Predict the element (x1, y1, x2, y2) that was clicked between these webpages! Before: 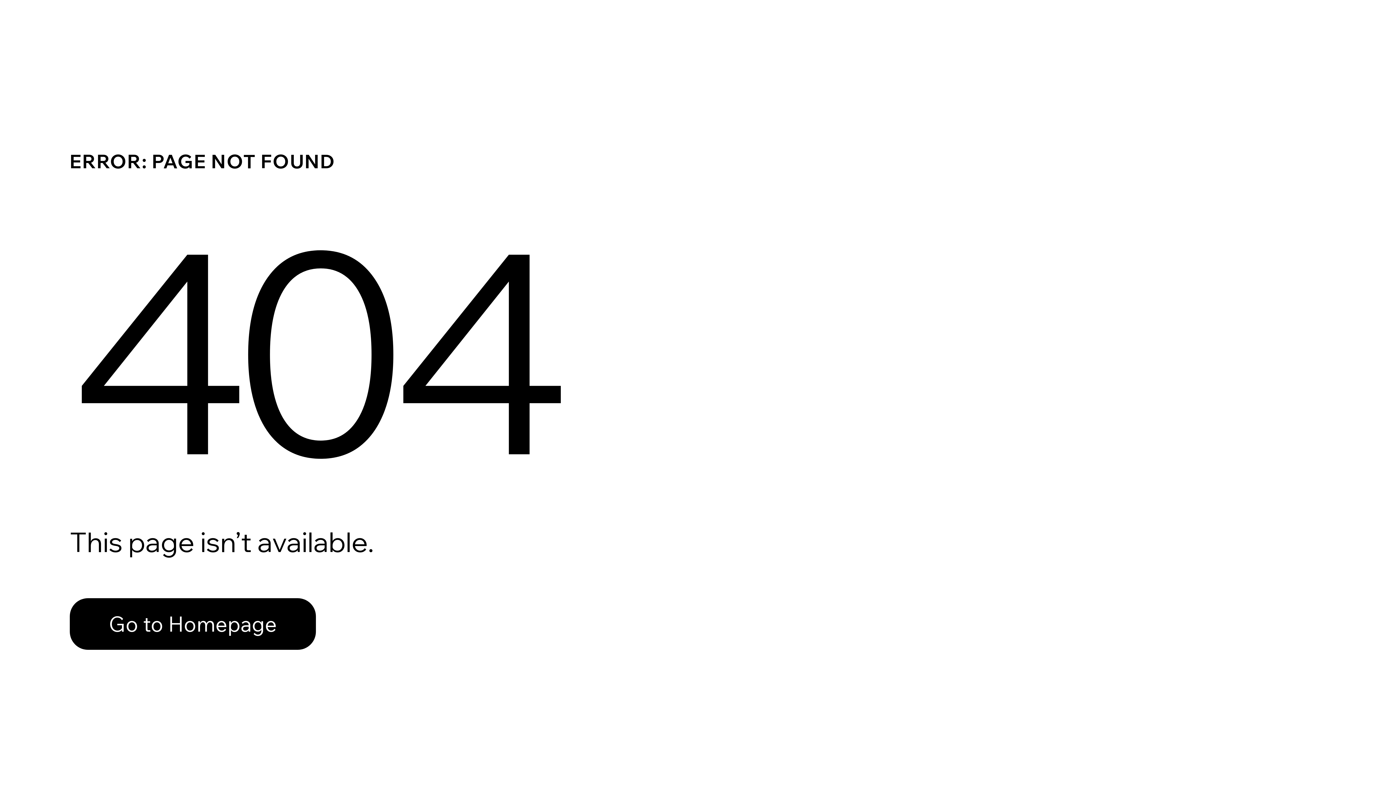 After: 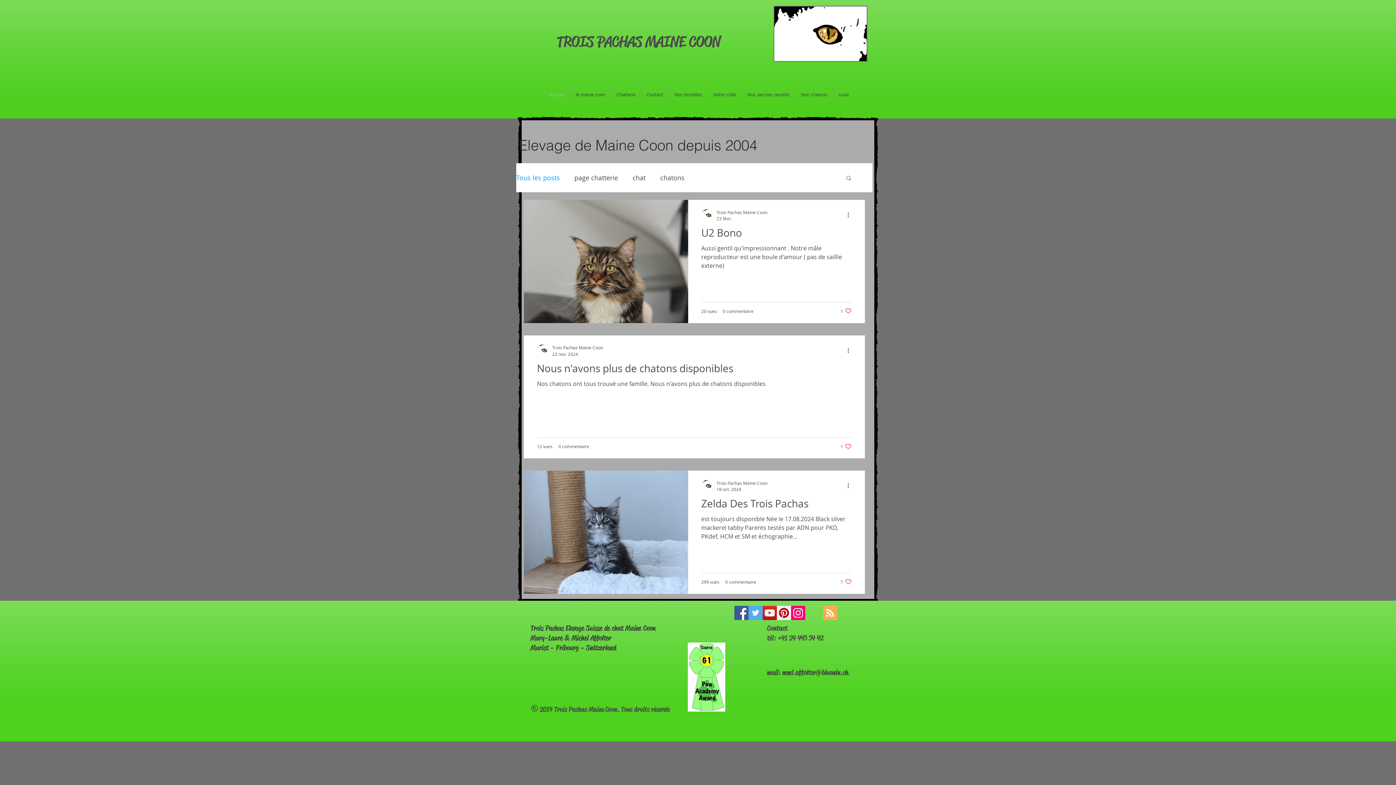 Action: label: Go to Homepage bbox: (69, 598, 316, 650)